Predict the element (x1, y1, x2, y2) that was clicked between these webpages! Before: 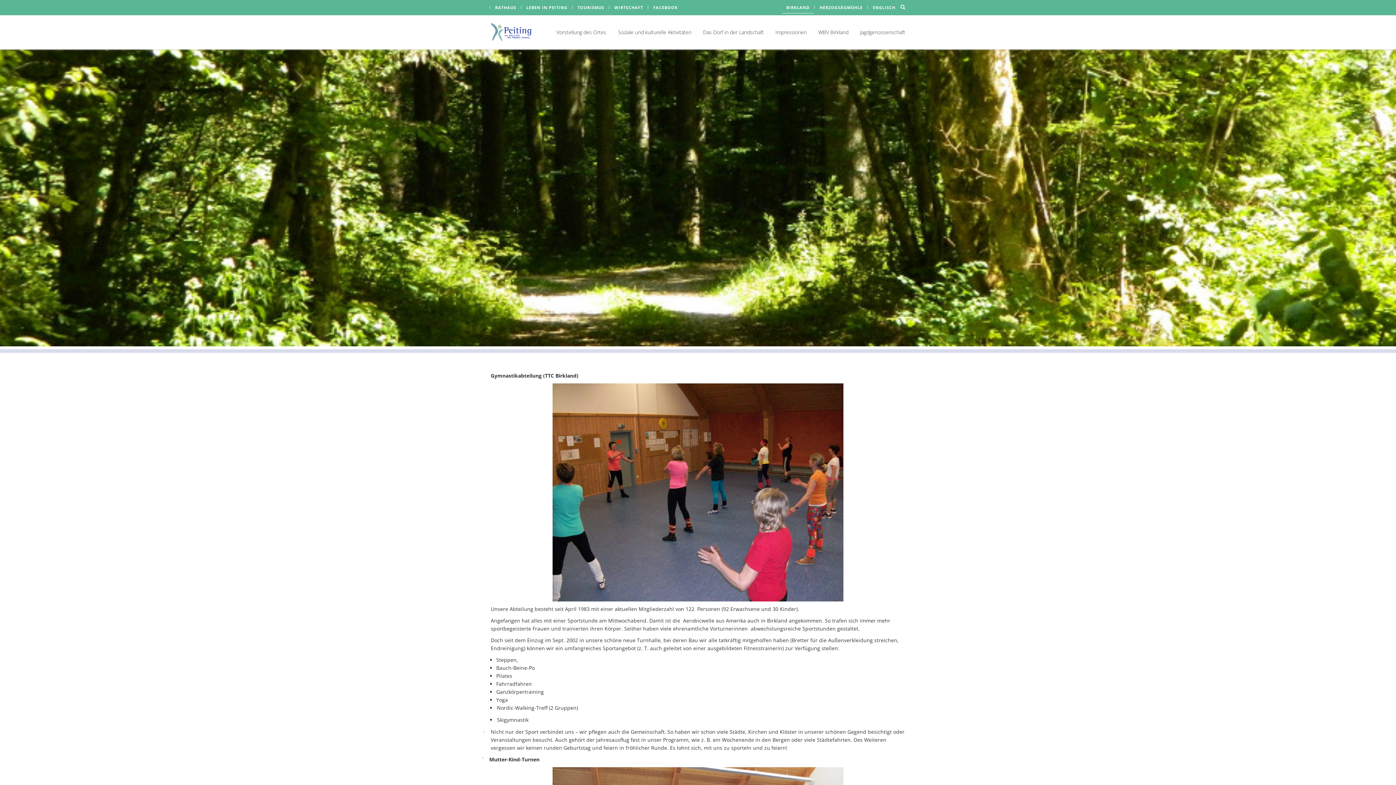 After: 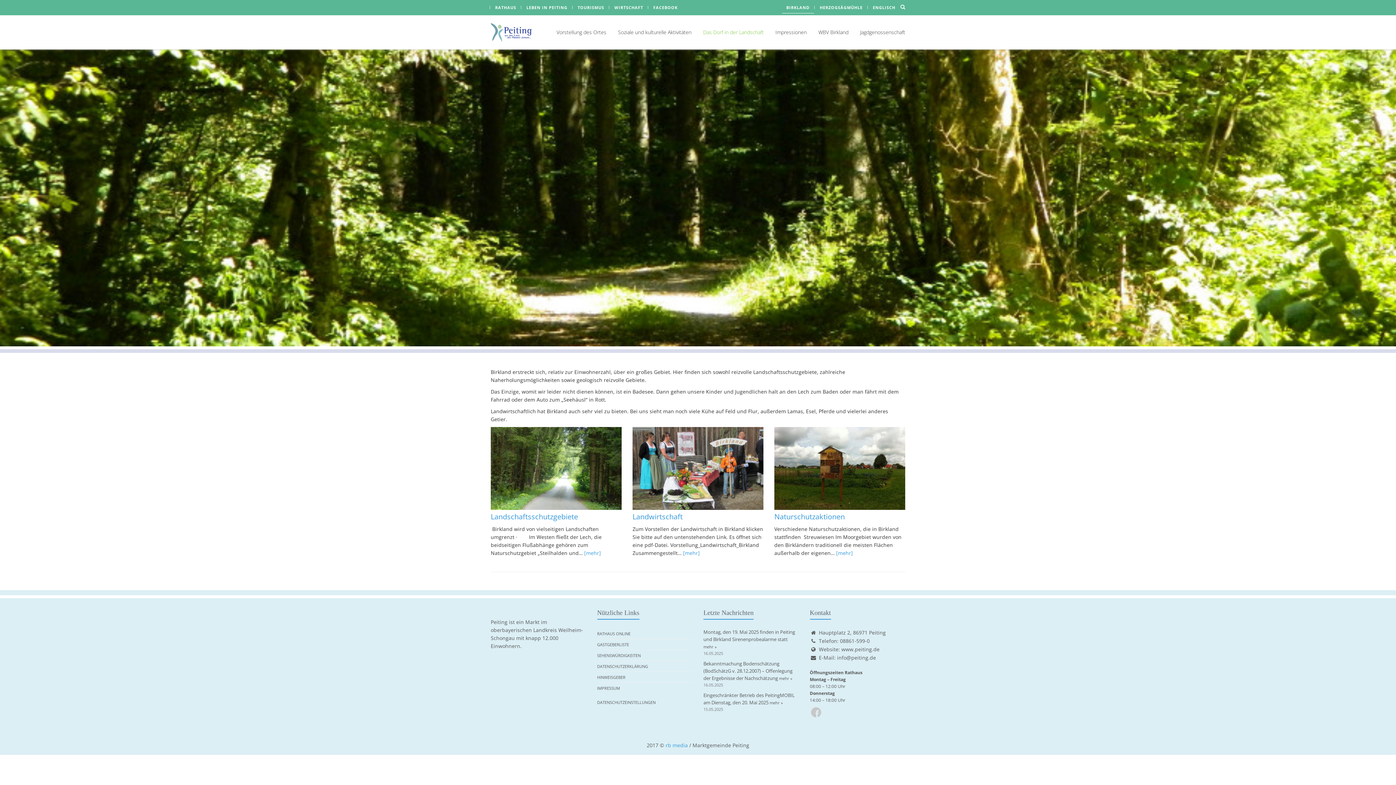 Action: bbox: (697, 15, 769, 49) label: Das Dorf in der Landschaft